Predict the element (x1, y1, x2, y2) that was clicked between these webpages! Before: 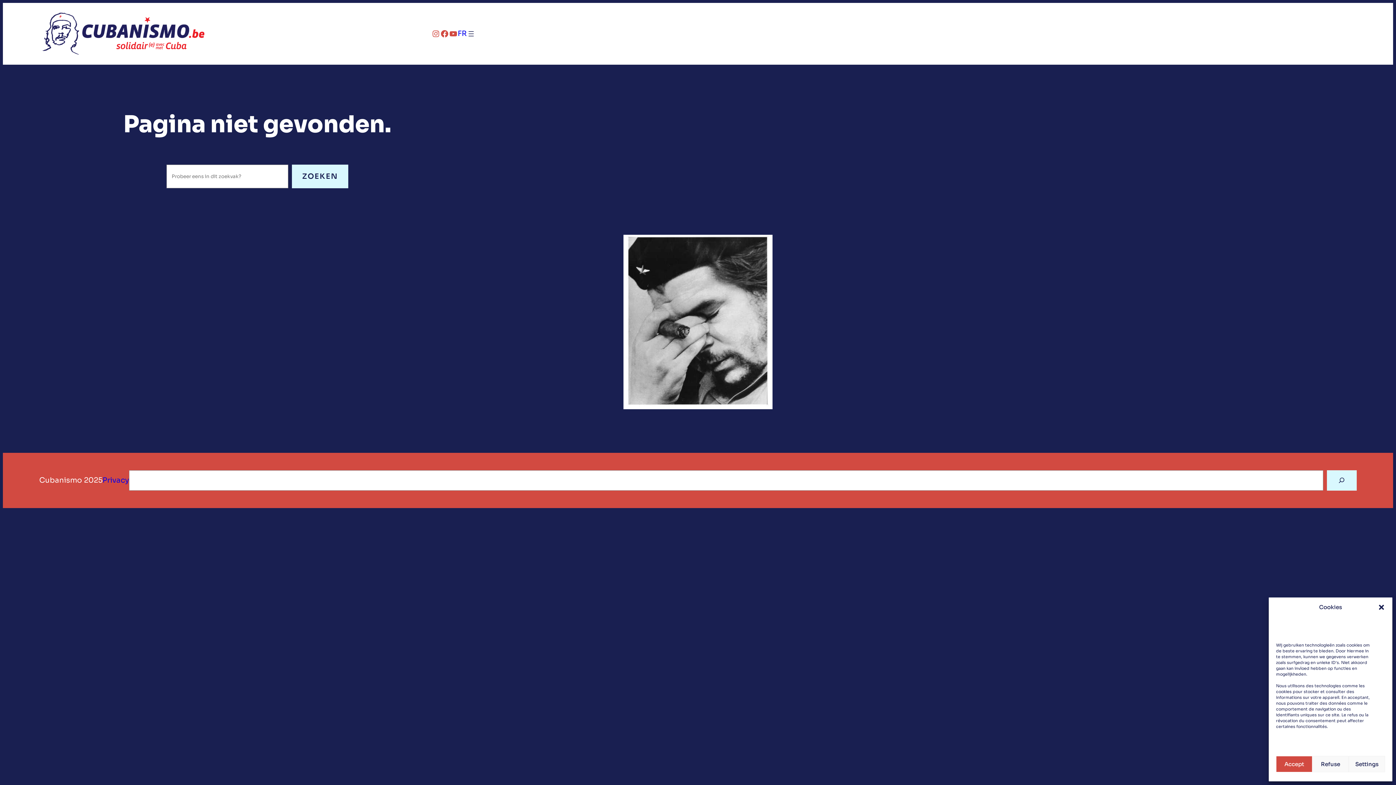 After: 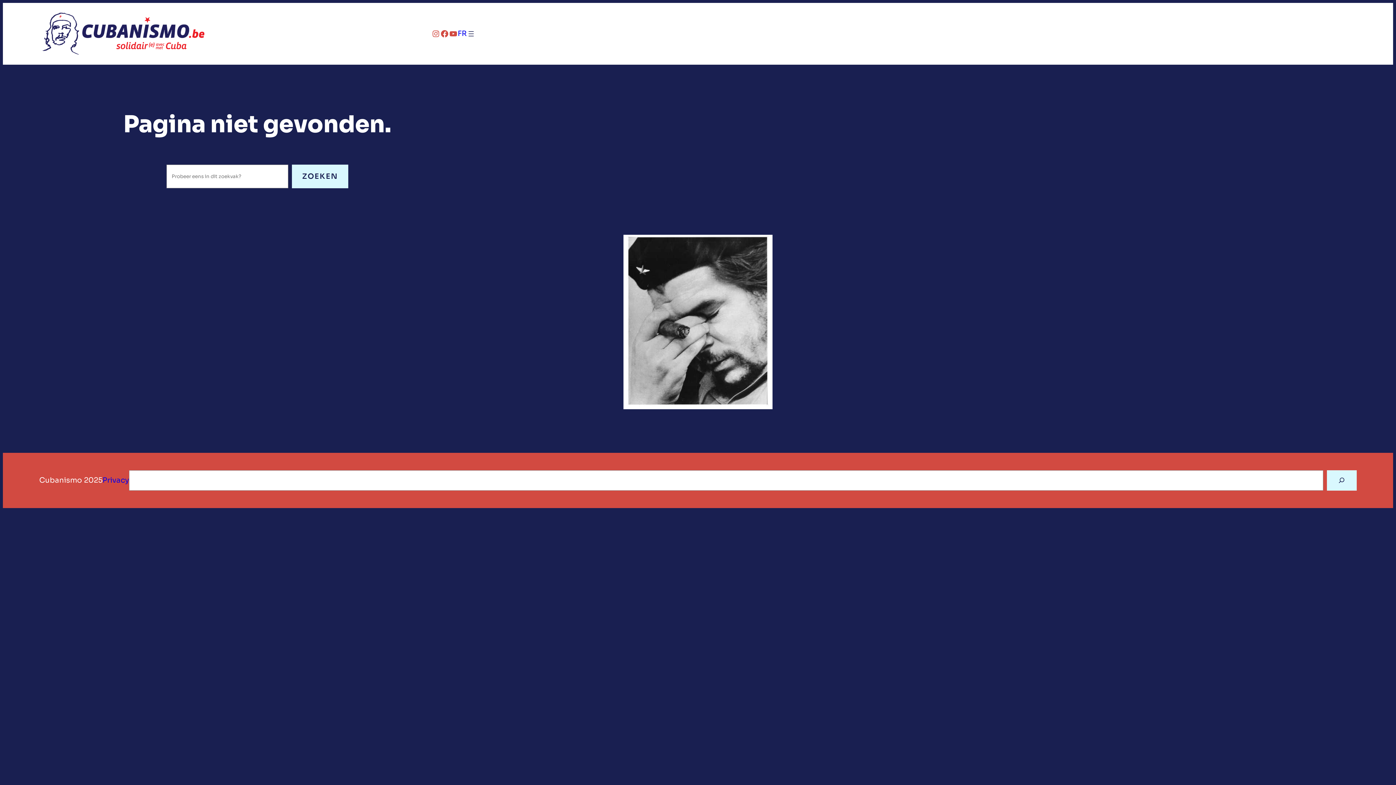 Action: label: Accept bbox: (1276, 756, 1312, 772)